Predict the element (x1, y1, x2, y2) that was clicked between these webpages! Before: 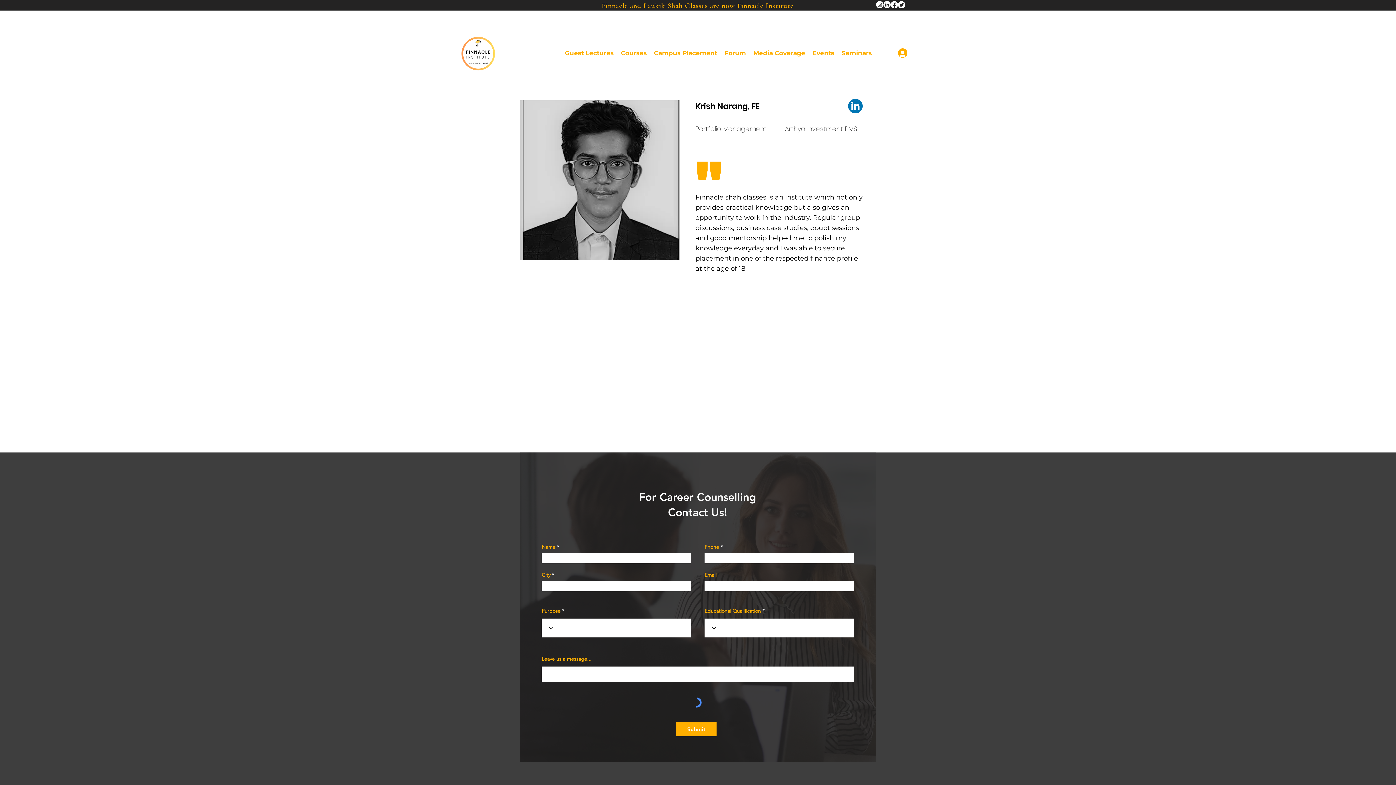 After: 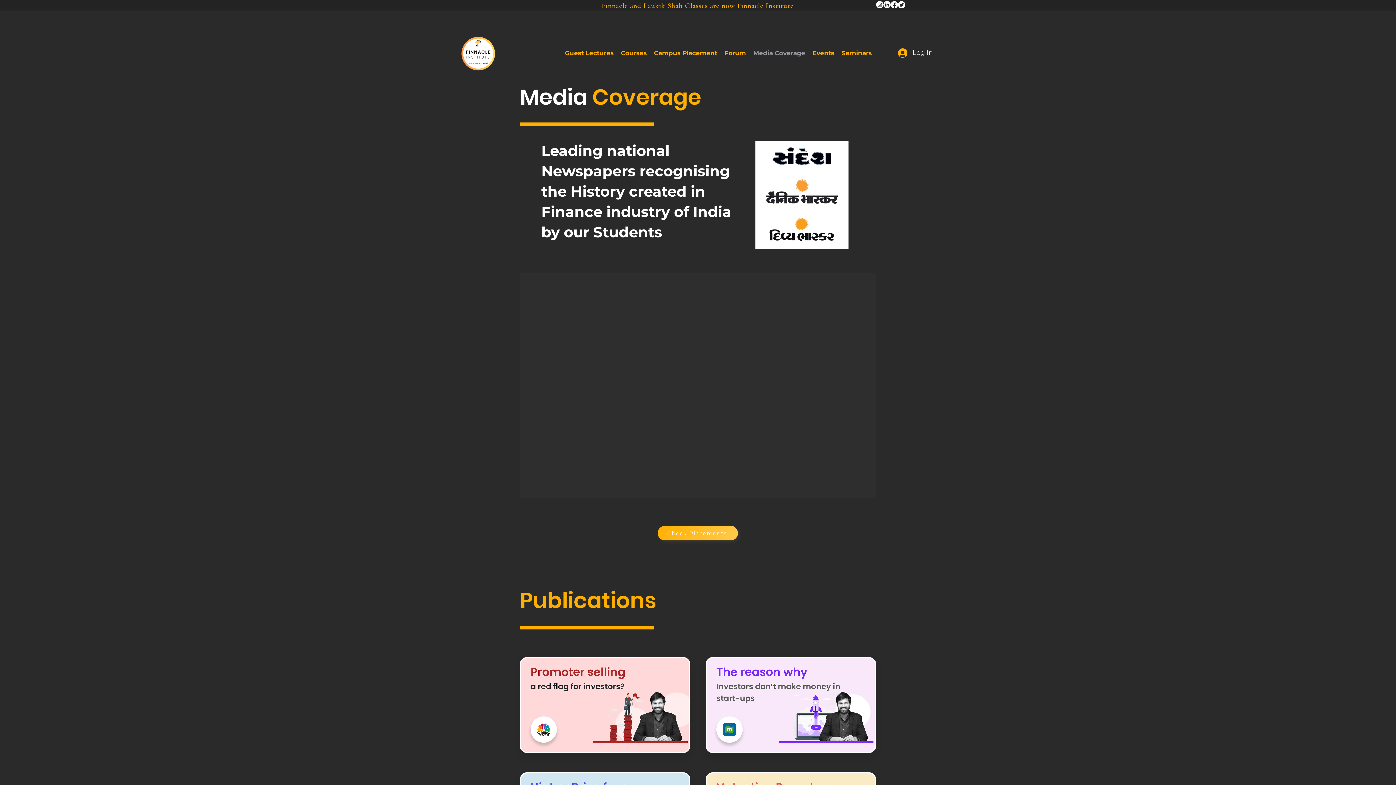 Action: label: Media Coverage bbox: (749, 47, 809, 58)